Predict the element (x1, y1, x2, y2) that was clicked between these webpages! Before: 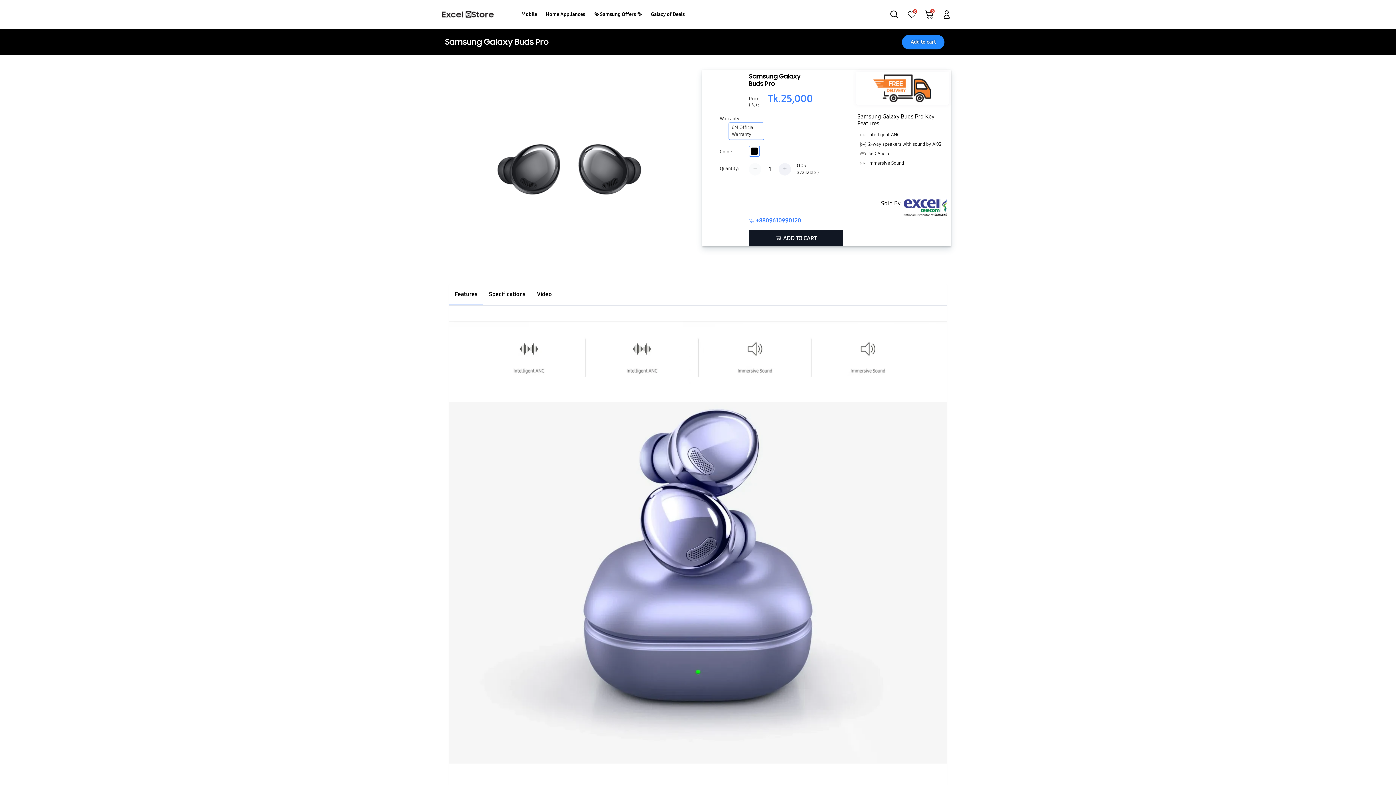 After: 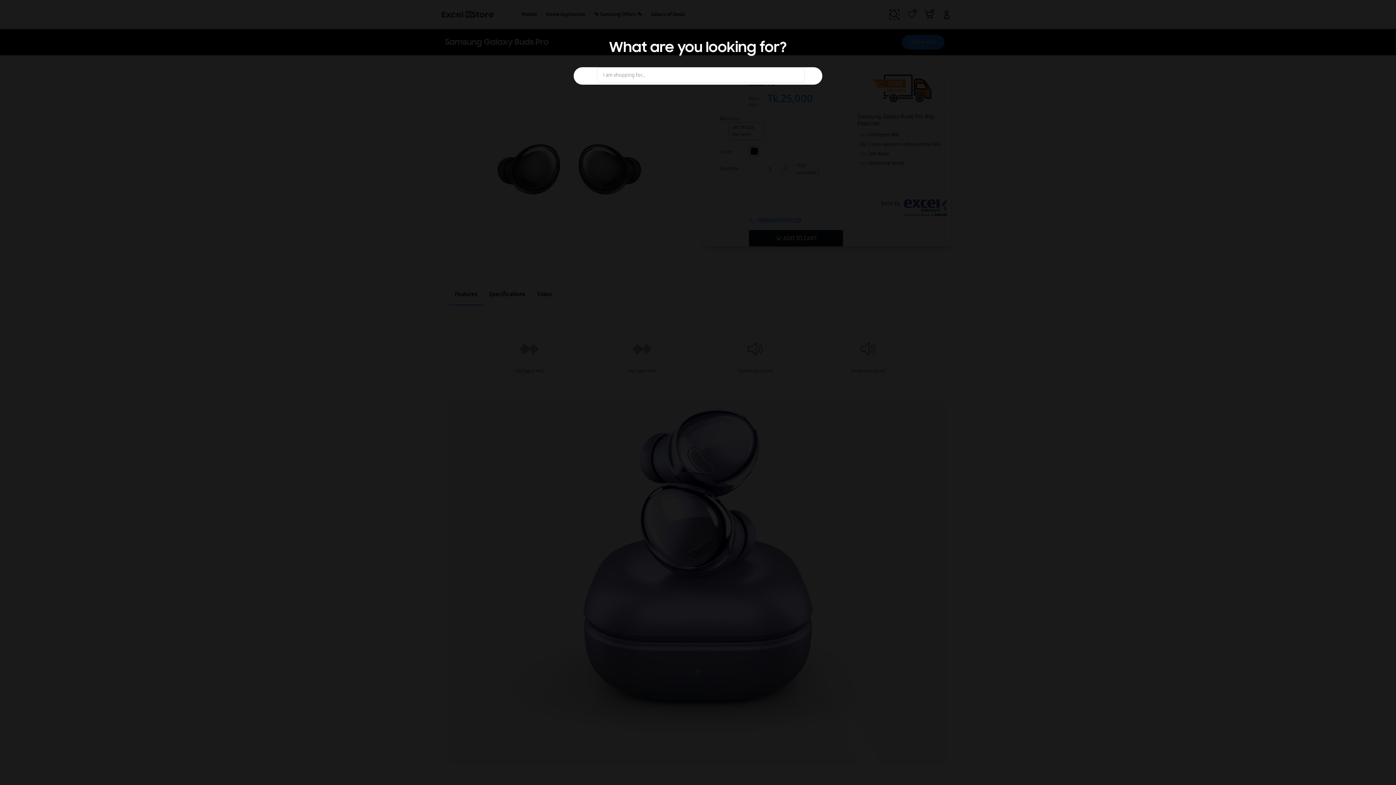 Action: label: Search bbox: (890, 10, 898, 18)